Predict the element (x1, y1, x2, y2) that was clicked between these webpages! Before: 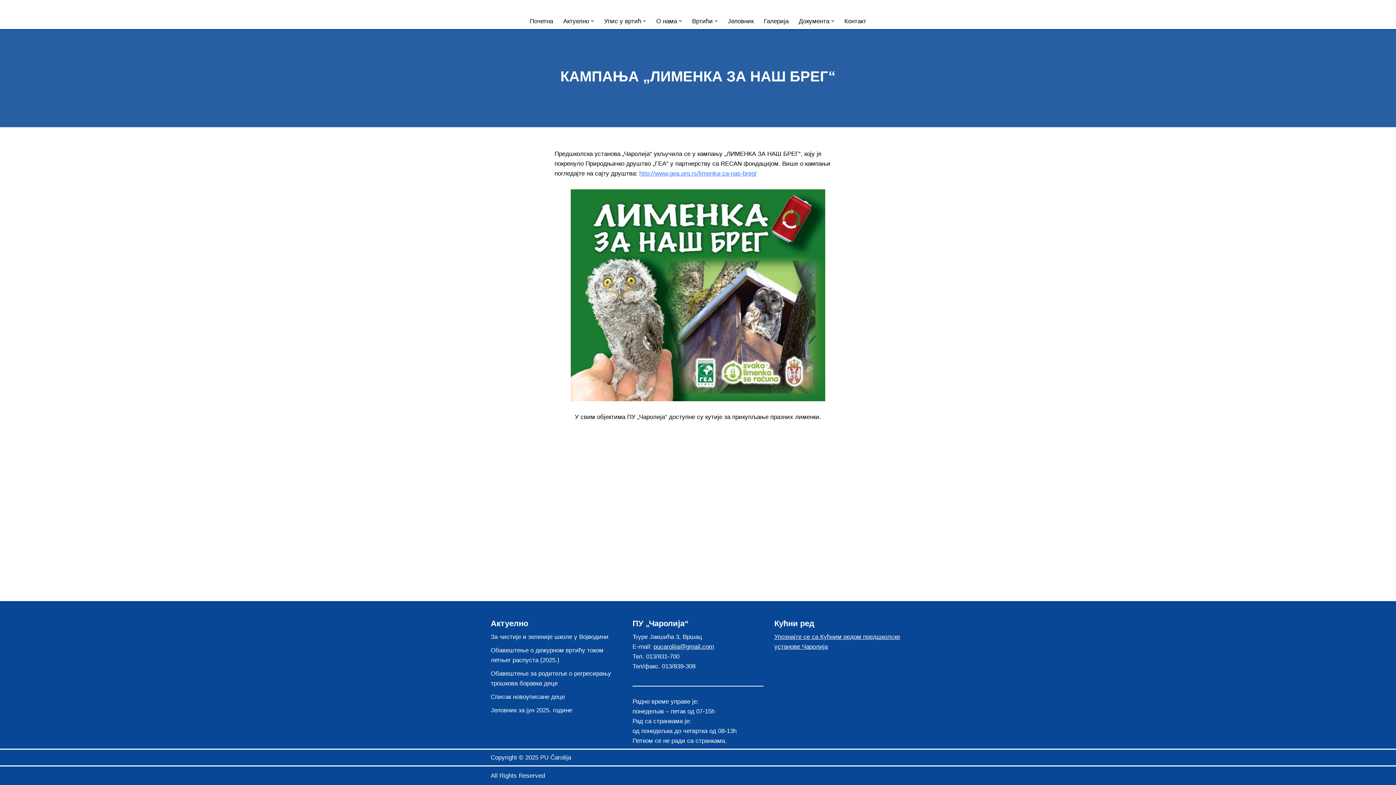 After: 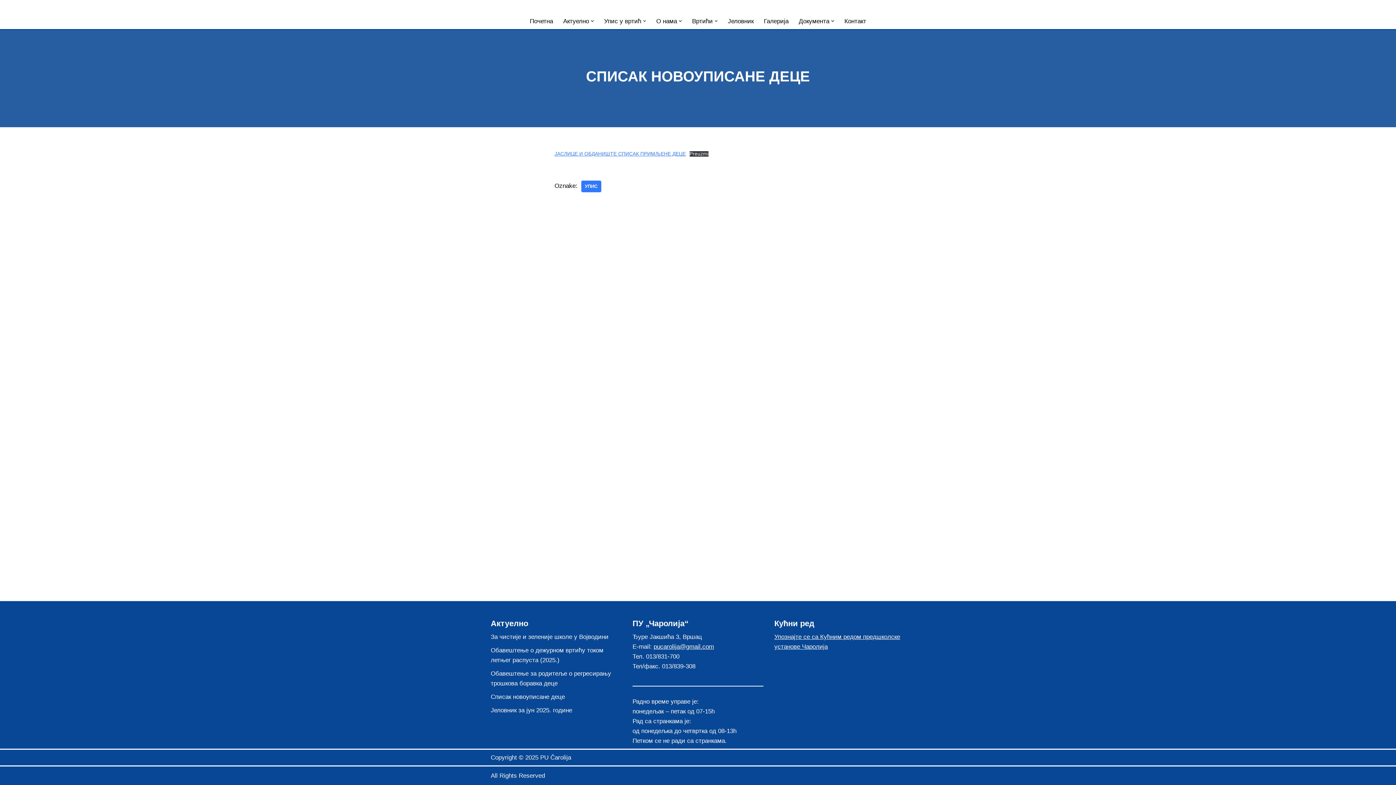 Action: bbox: (490, 693, 565, 700) label: Списак новоуписане деце